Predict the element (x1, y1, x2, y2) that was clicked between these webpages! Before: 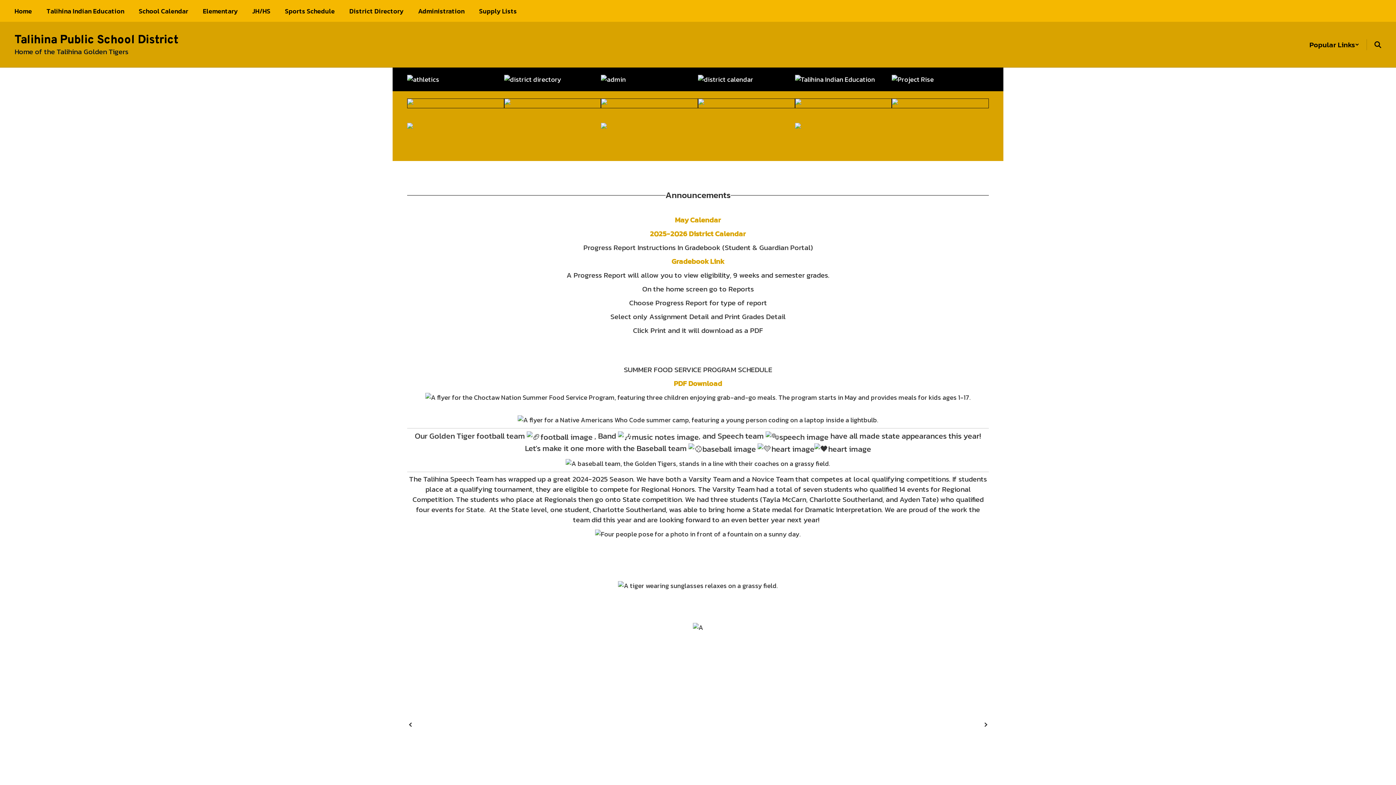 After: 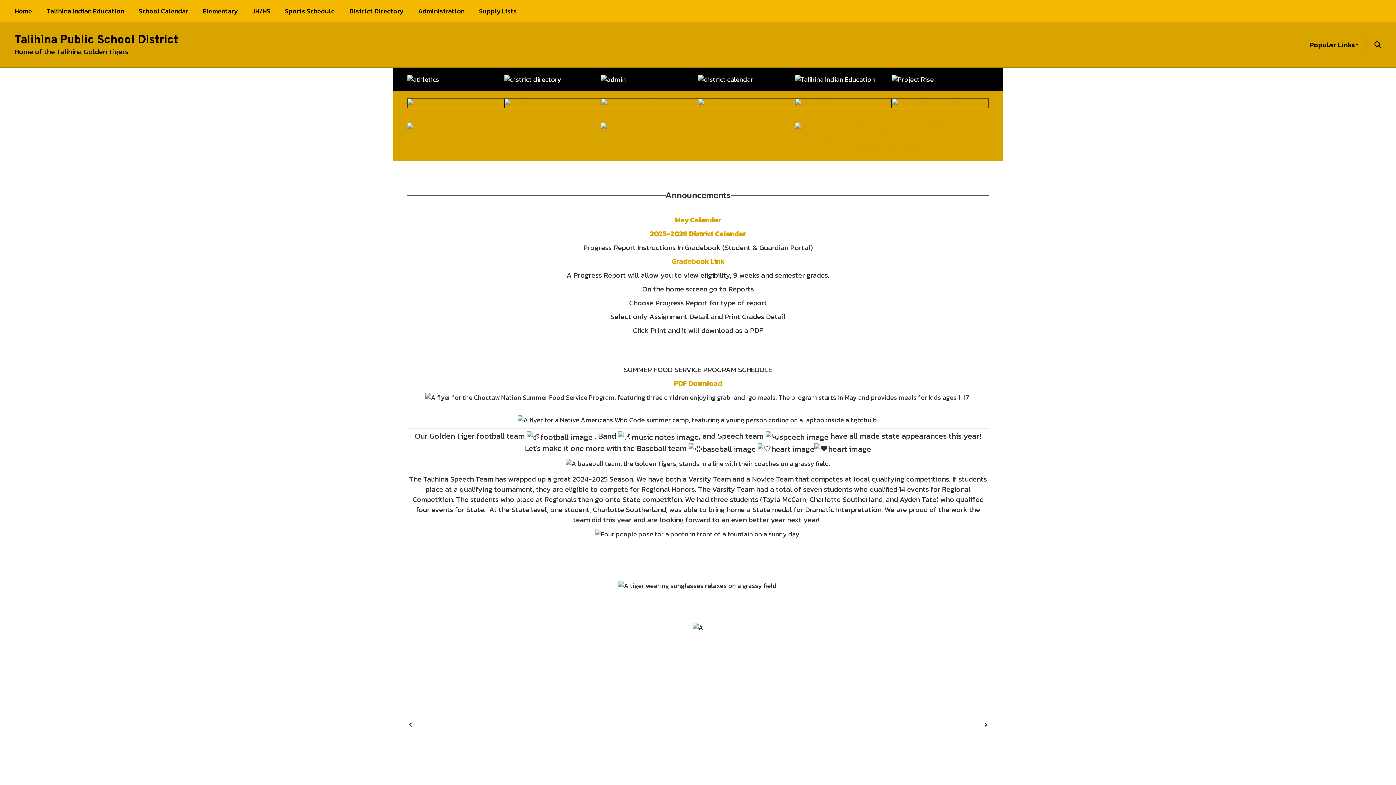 Action: bbox: (7, 0, 39, 21) label: Home